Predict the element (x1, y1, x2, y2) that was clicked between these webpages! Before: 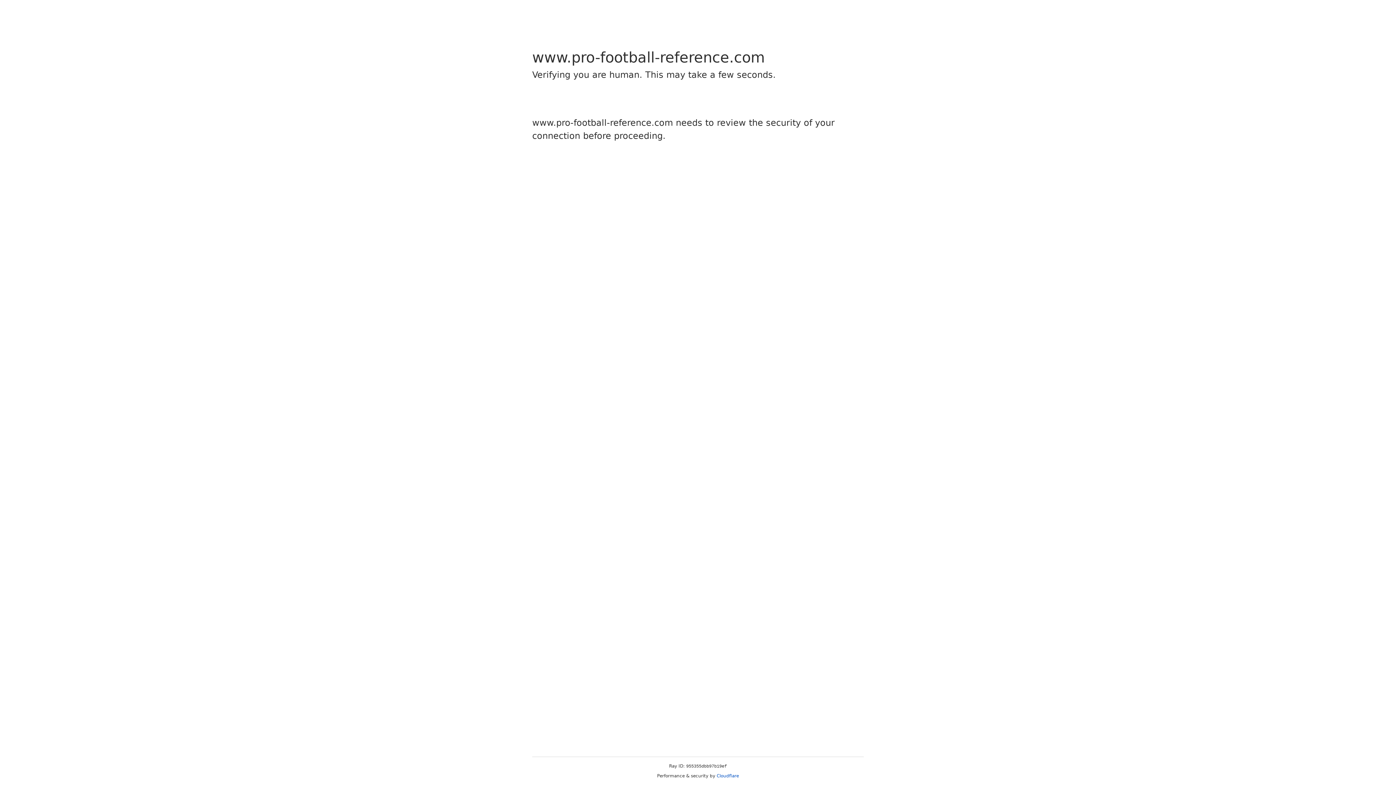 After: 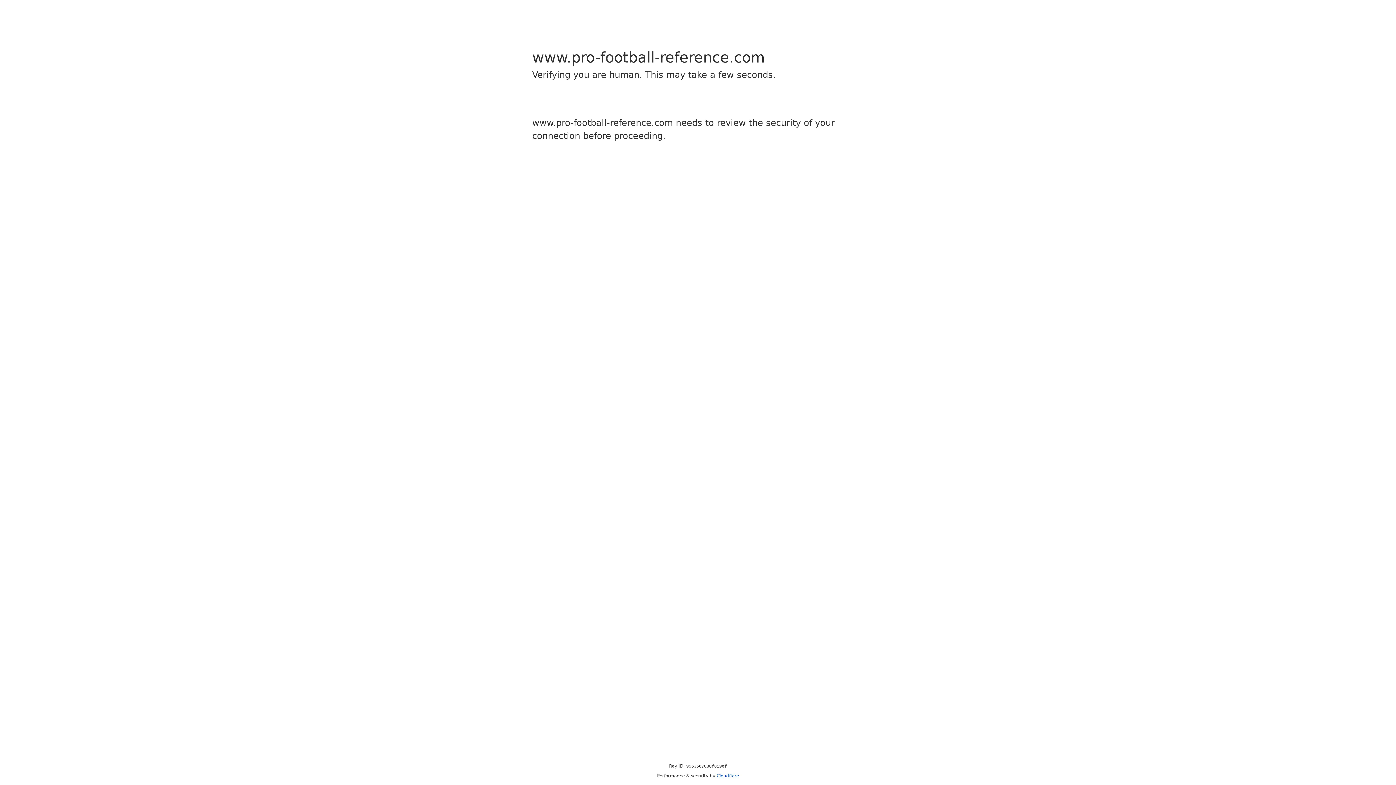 Action: label: Cloudflare bbox: (716, 773, 739, 778)